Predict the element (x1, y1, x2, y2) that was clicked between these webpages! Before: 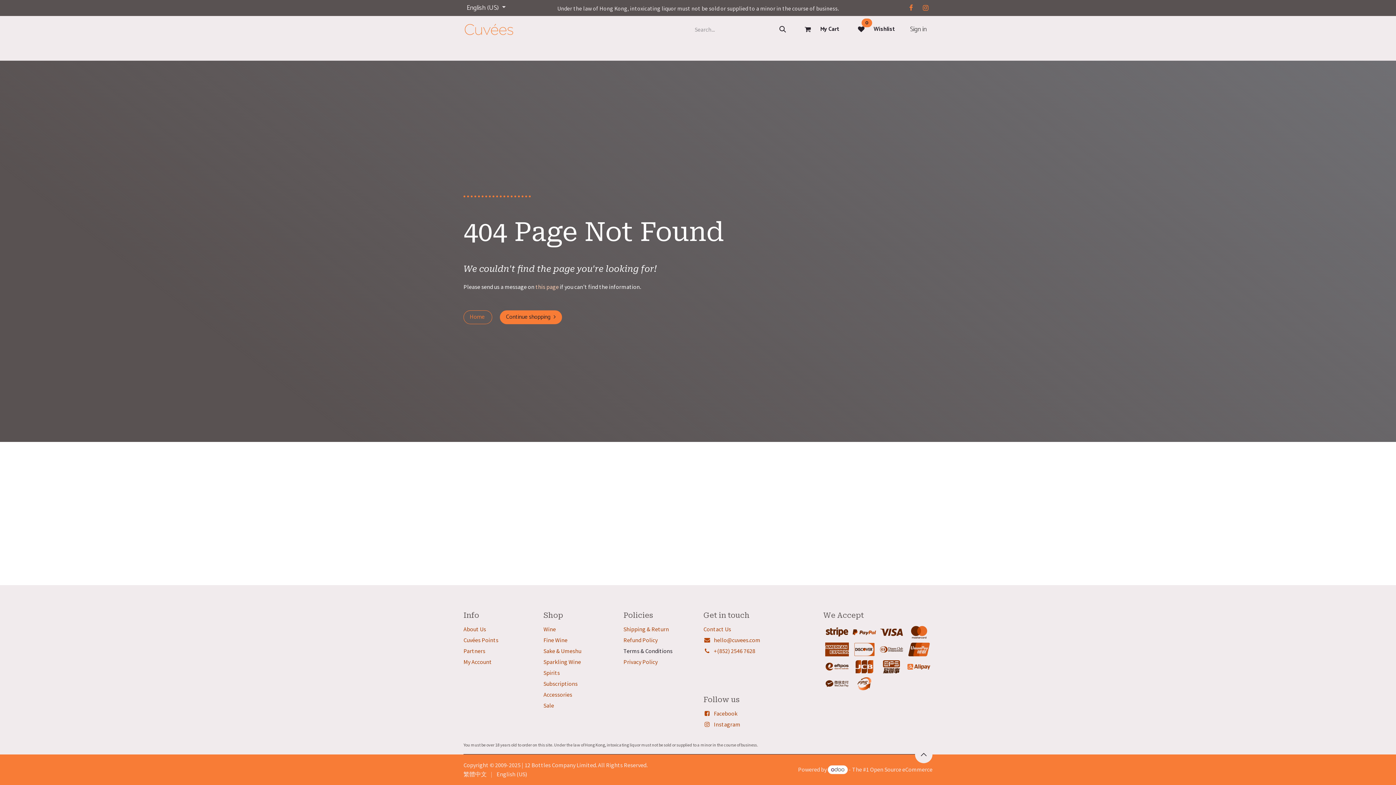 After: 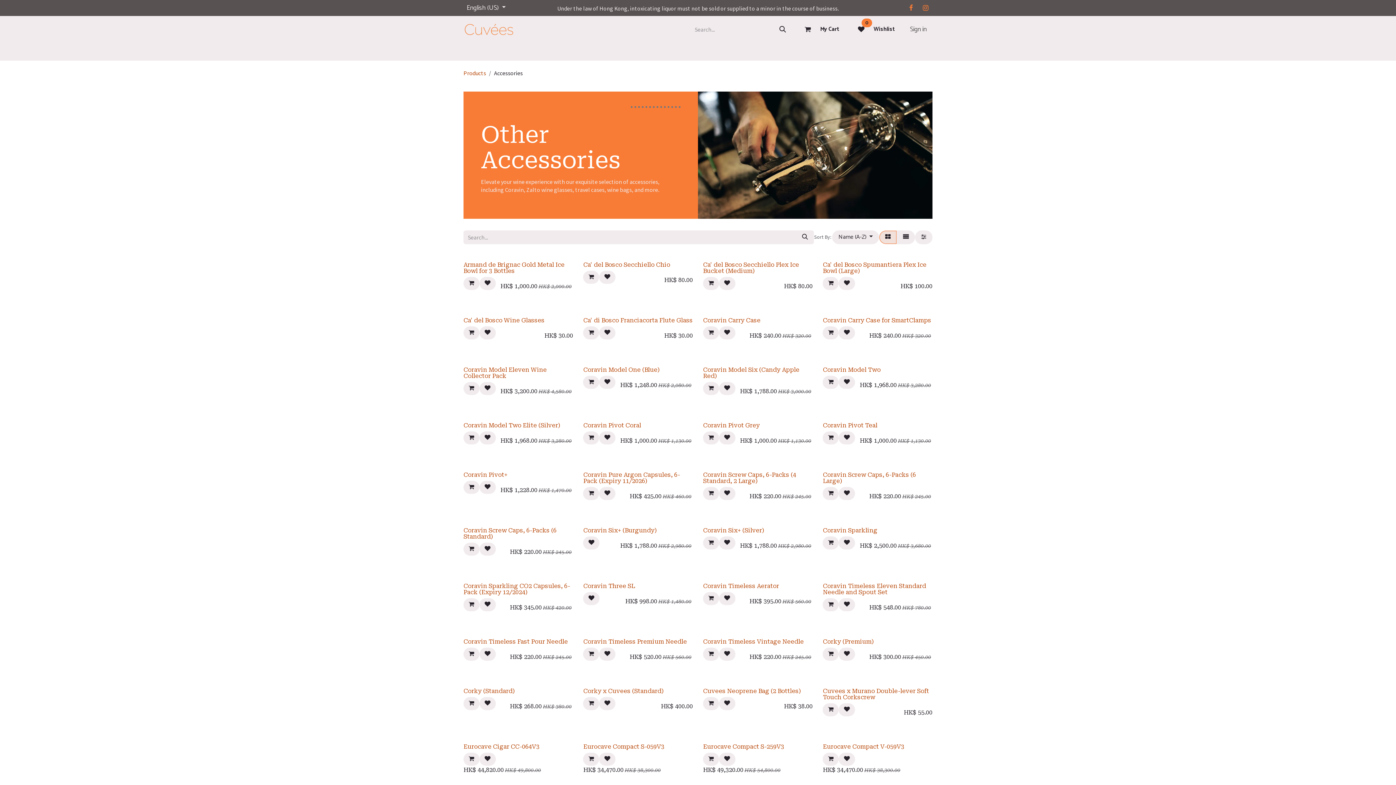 Action: label: Accessories bbox: (543, 691, 572, 698)